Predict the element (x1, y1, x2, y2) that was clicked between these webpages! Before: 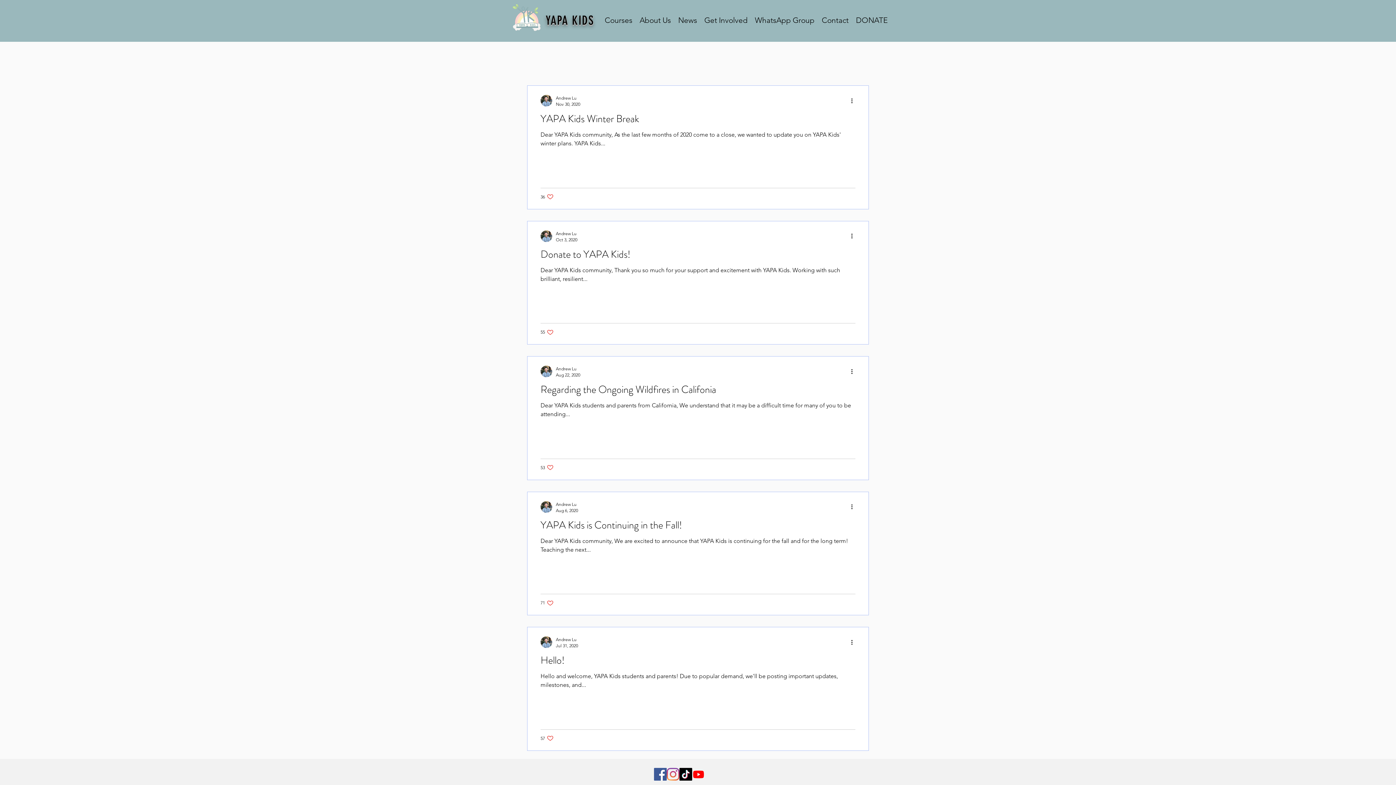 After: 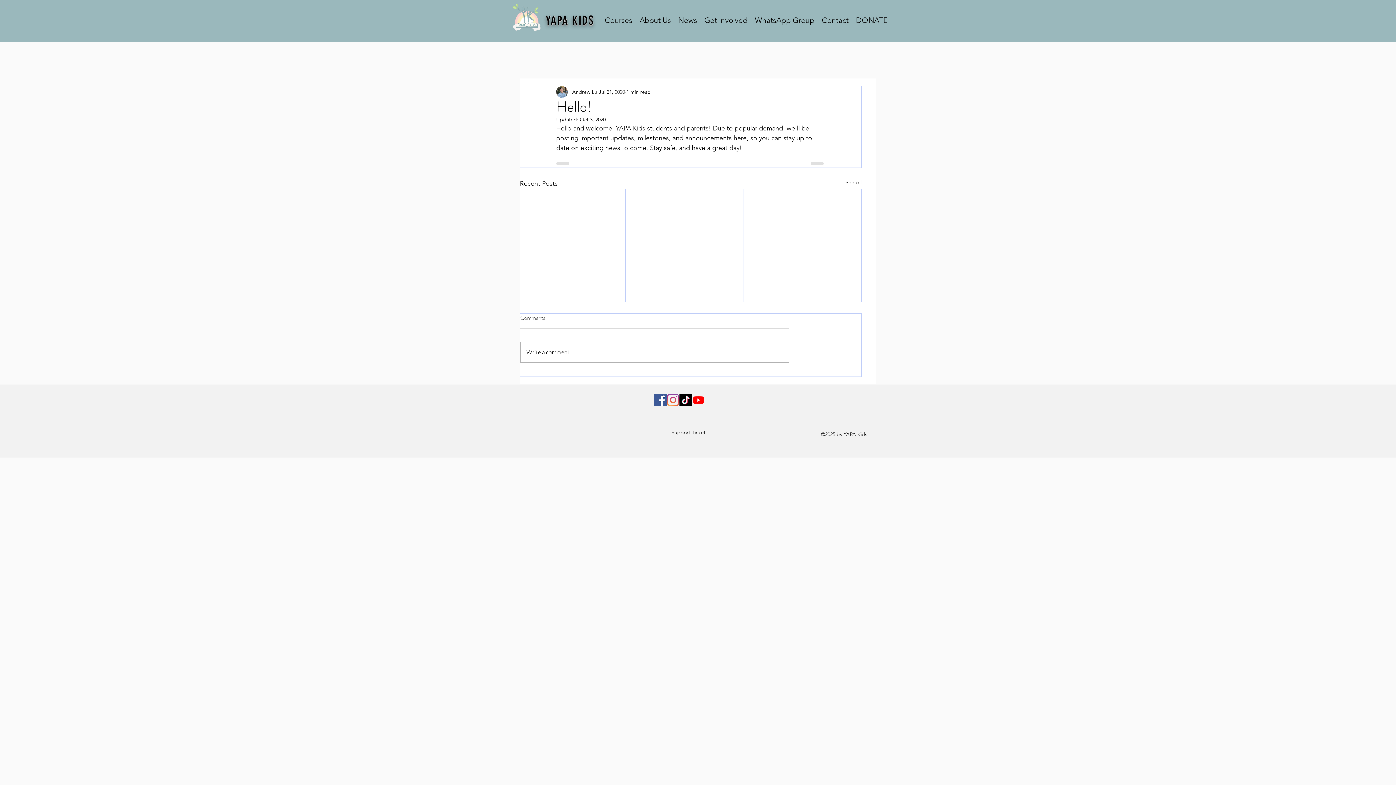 Action: label: Hello! bbox: (540, 653, 855, 672)